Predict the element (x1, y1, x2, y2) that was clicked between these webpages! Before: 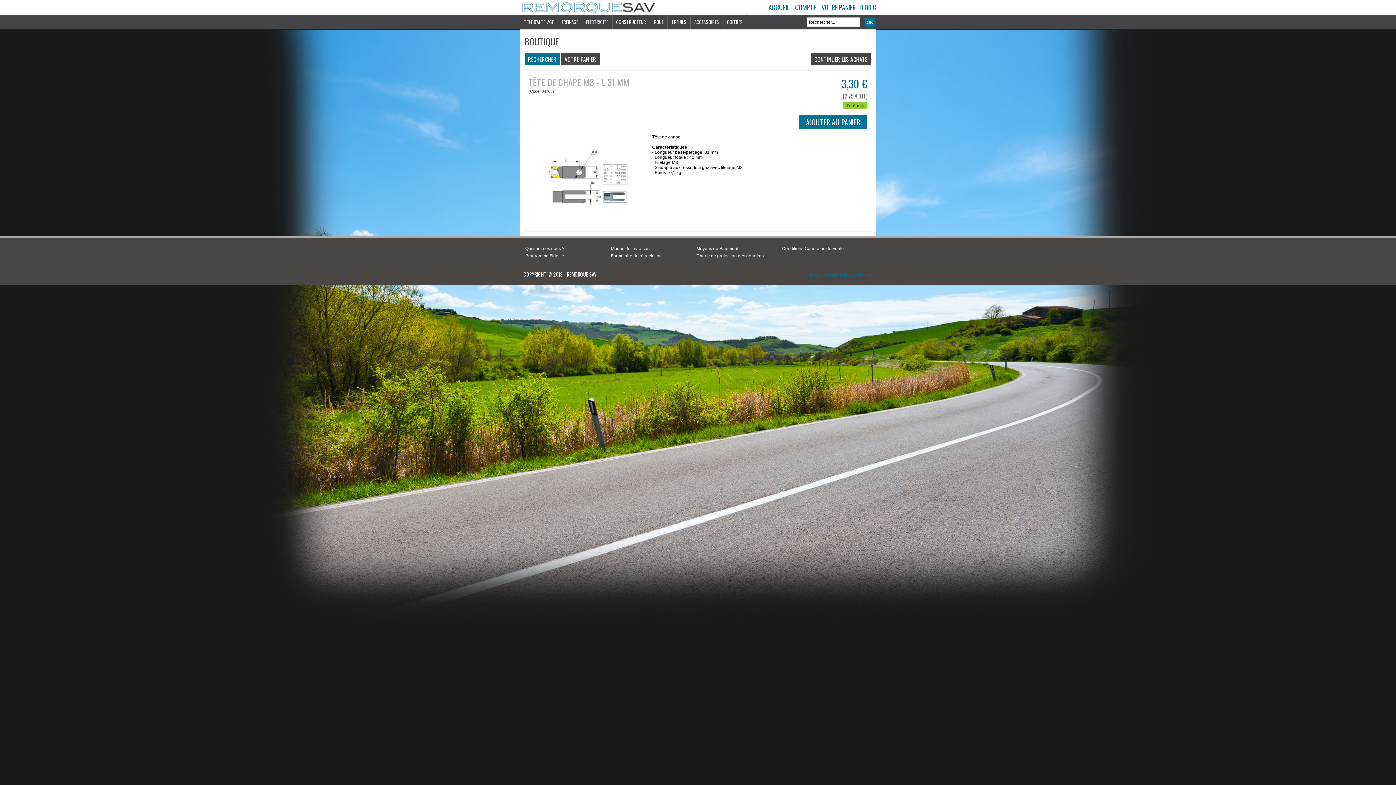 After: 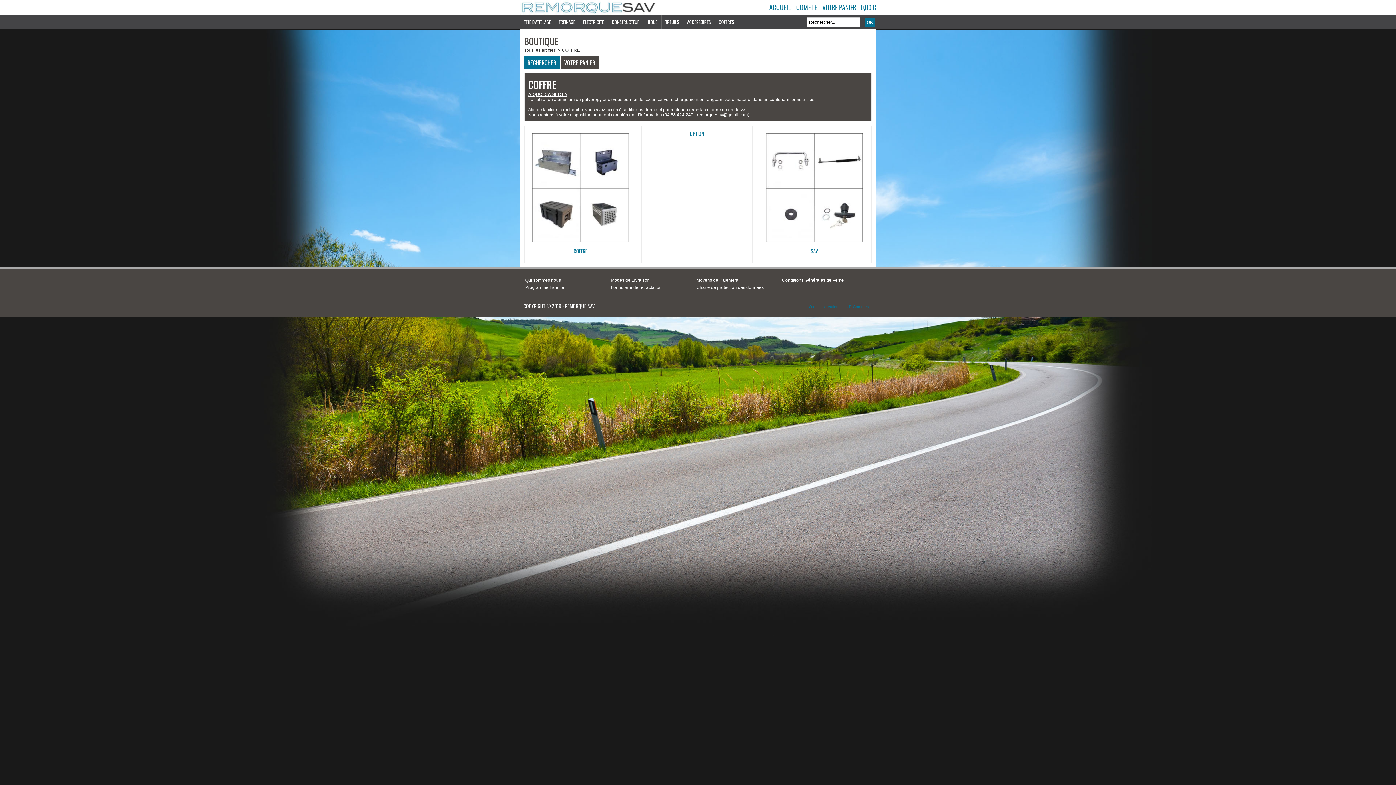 Action: label: COFFRES bbox: (723, 14, 746, 29)